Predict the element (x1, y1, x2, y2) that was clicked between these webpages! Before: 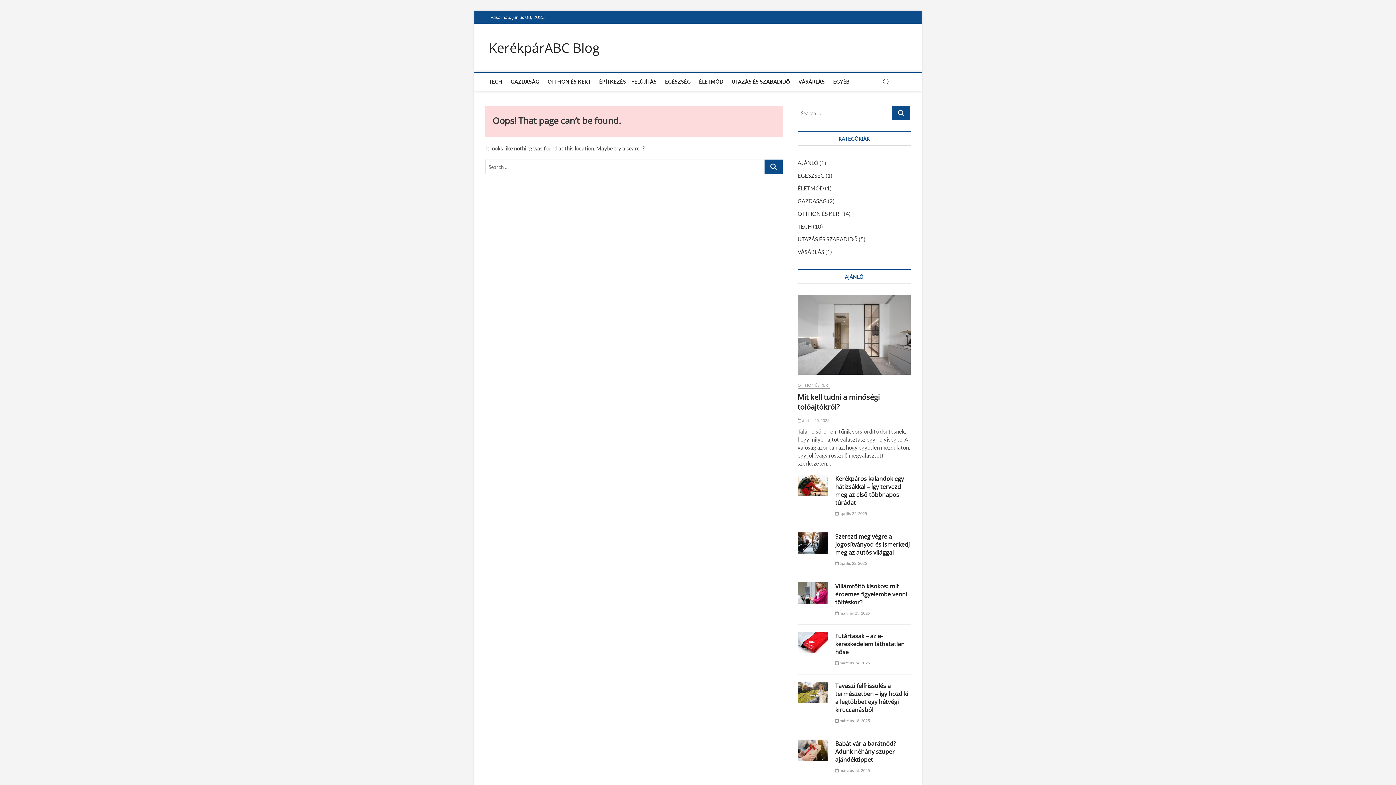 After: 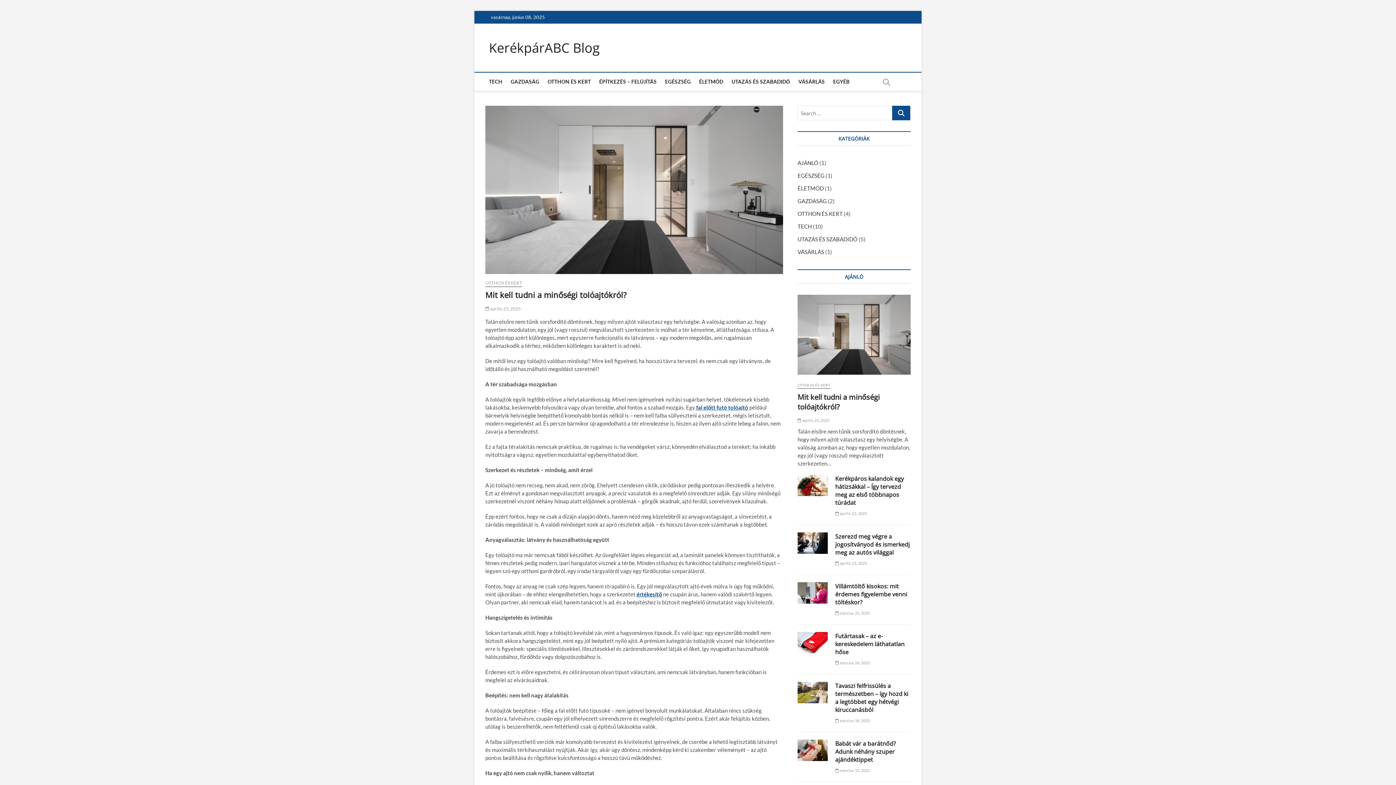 Action: bbox: (797, 294, 910, 375)